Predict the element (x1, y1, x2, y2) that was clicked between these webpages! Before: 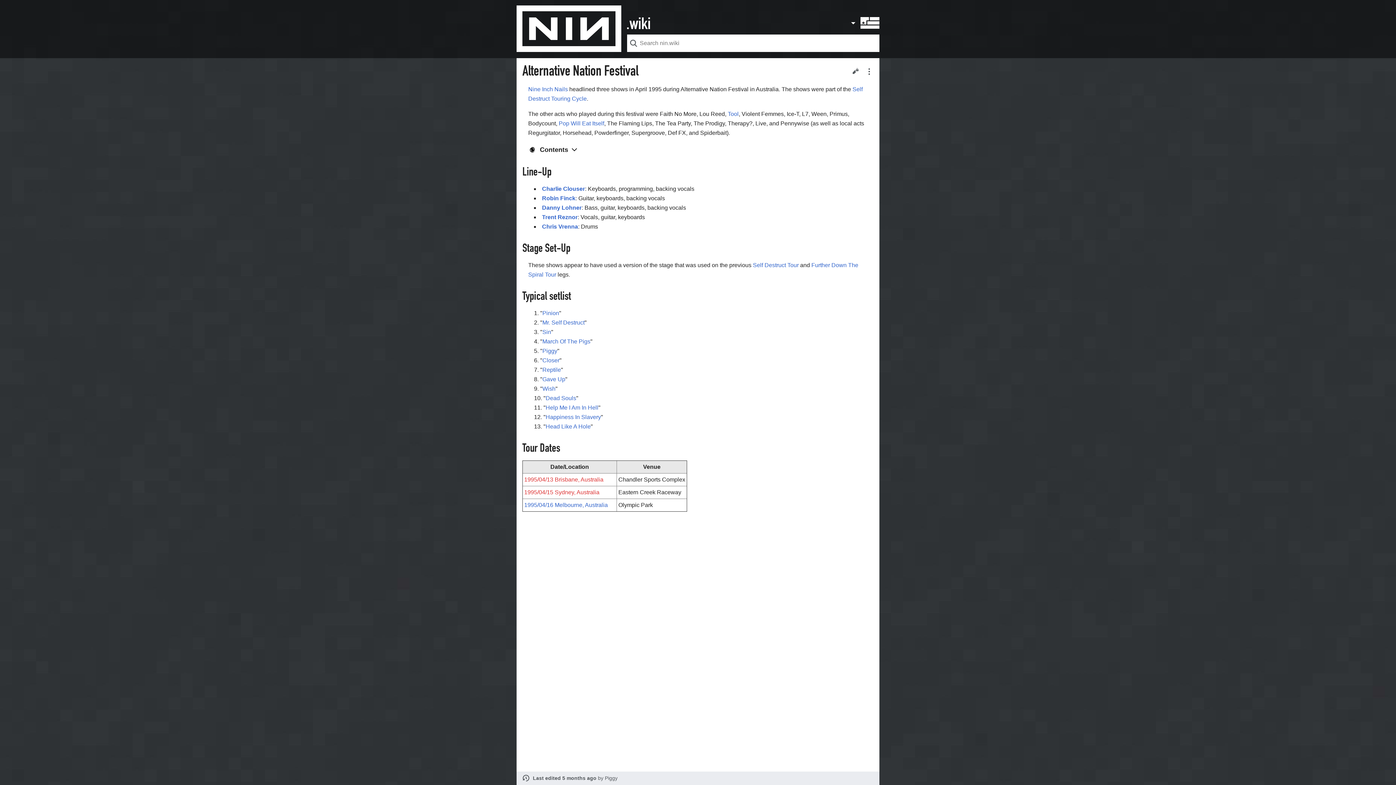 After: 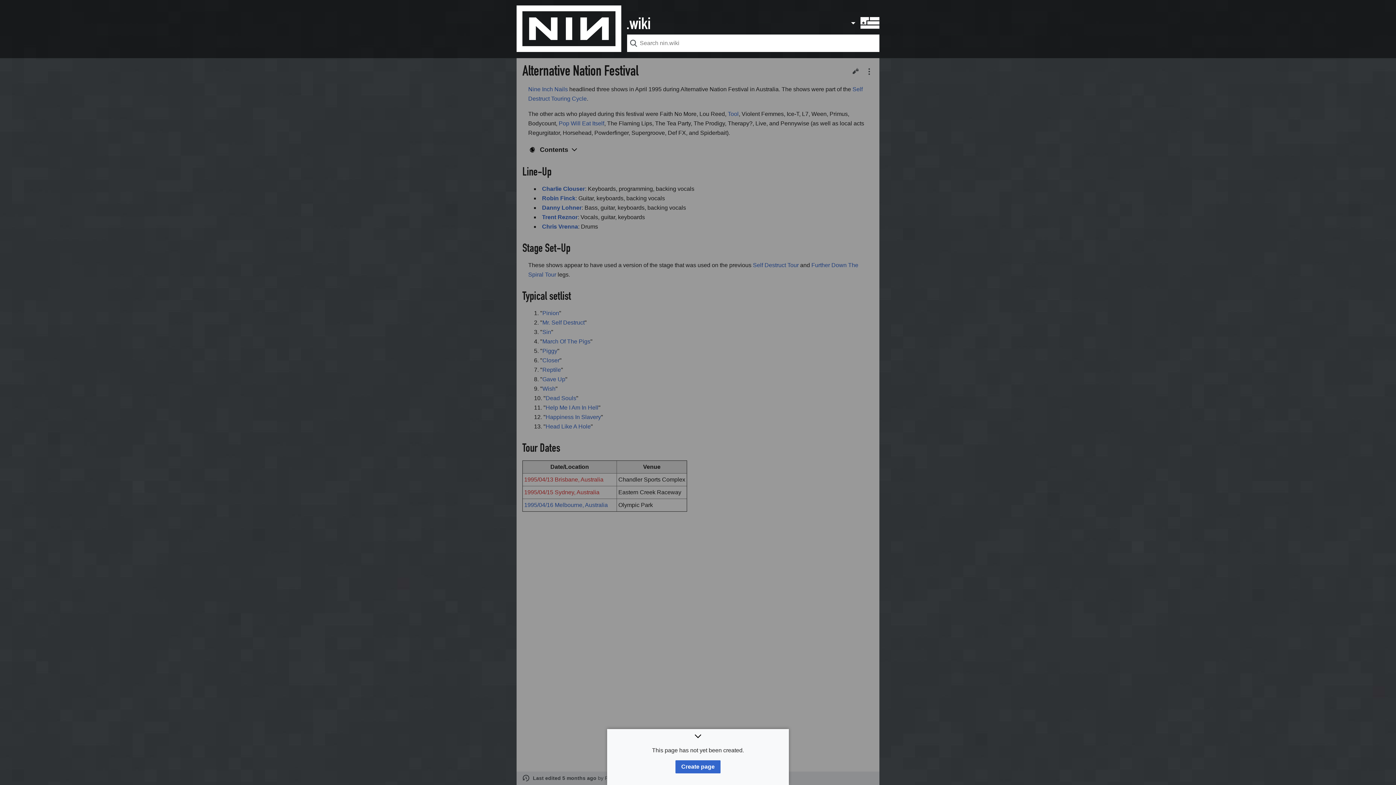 Action: label: 1995/04/13 Brisbane, Australia bbox: (524, 476, 603, 482)